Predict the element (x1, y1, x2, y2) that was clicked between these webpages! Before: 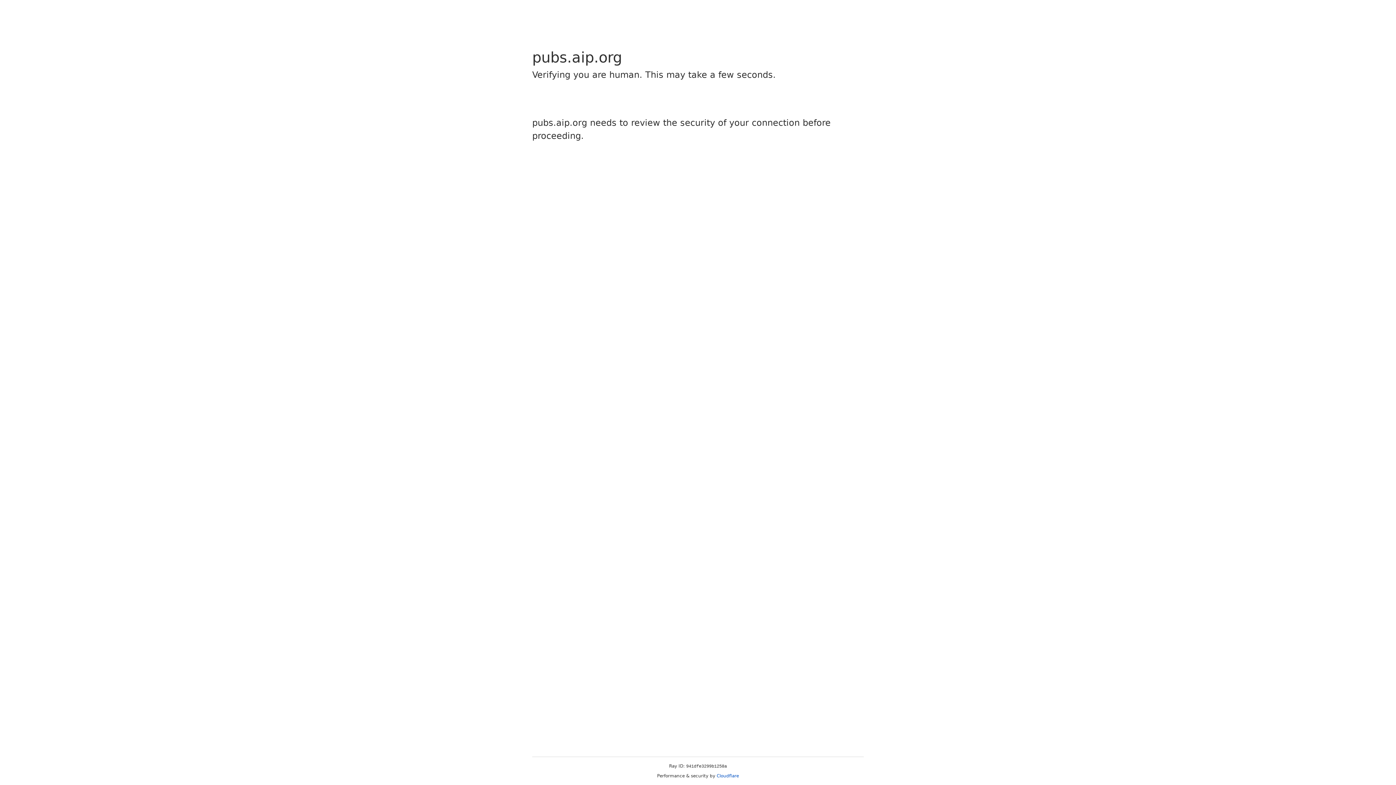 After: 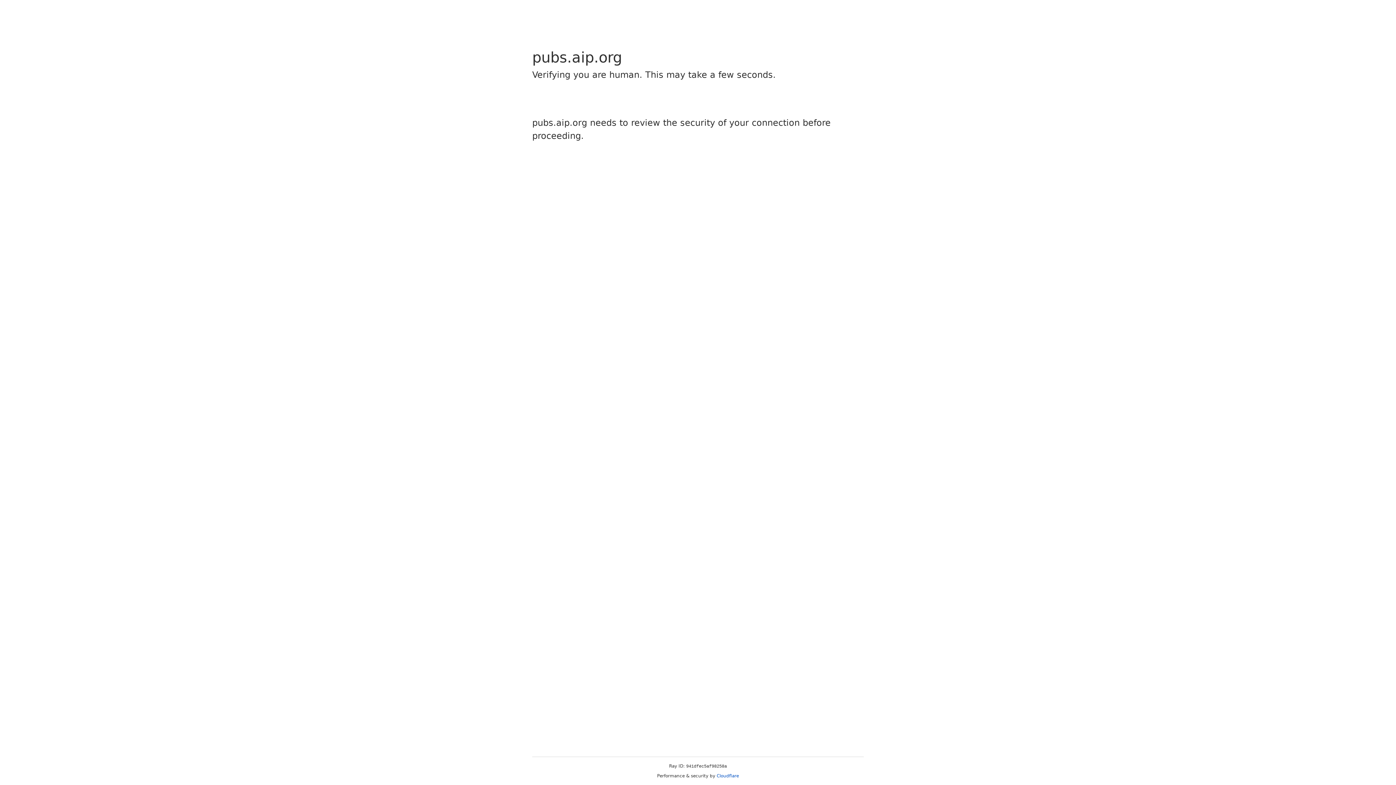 Action: label: Cloudflare bbox: (716, 773, 739, 778)